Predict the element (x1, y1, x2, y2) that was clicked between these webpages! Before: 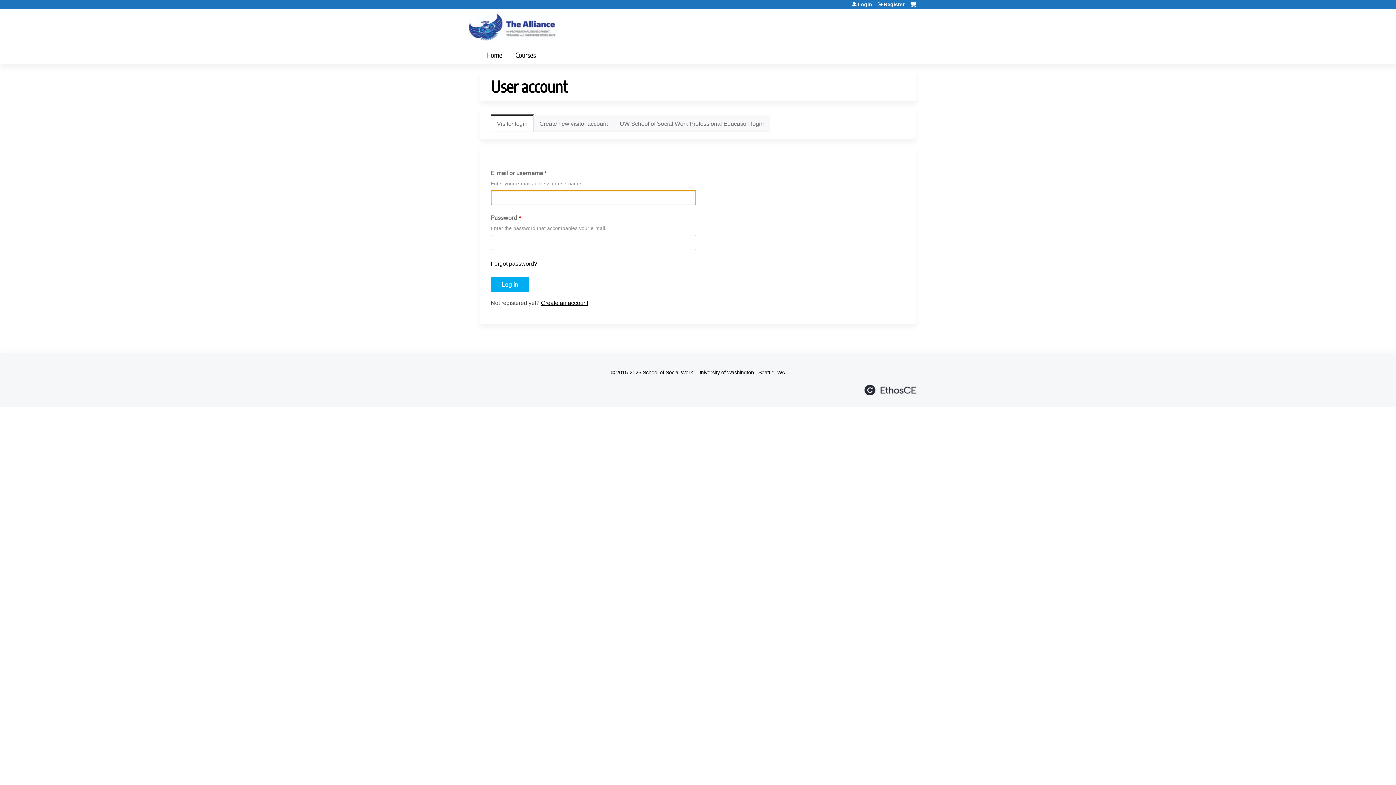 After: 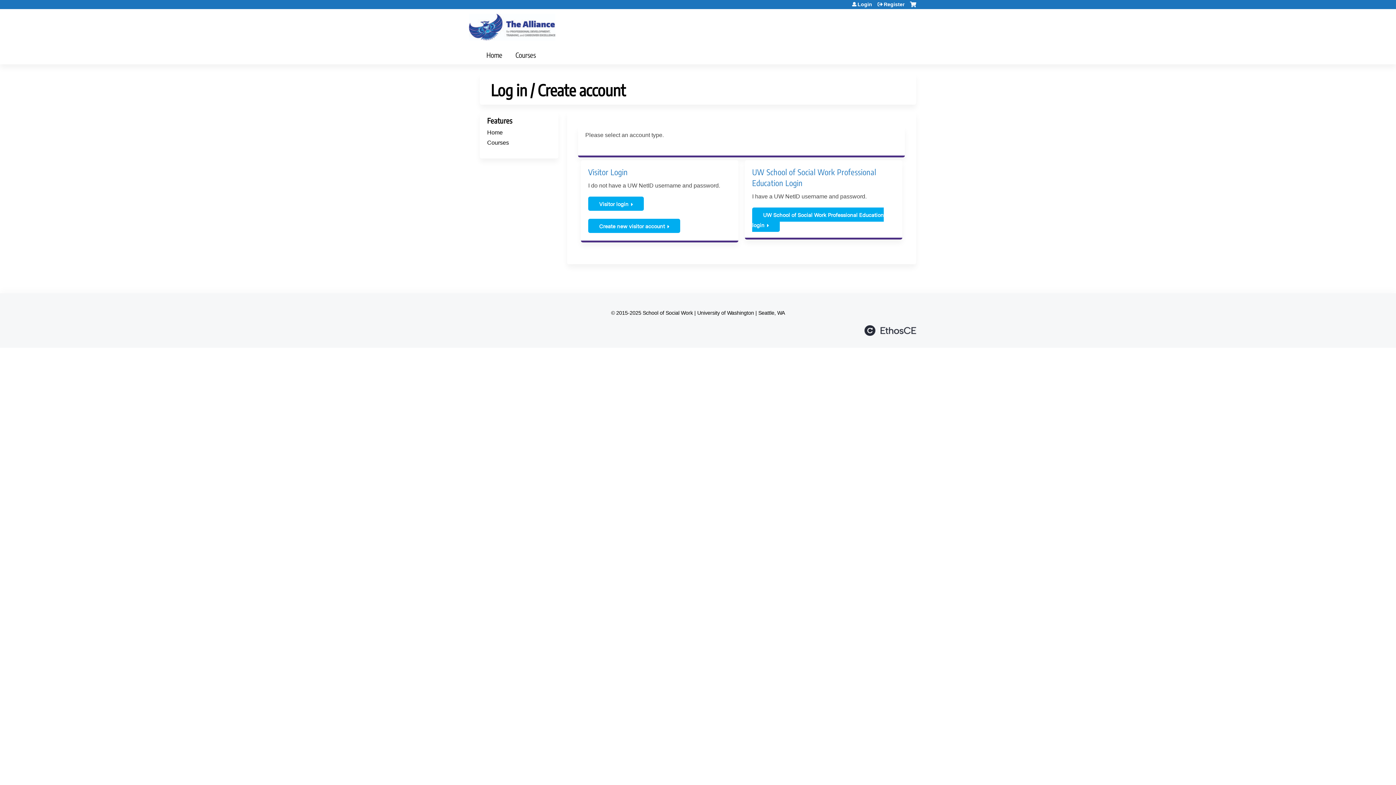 Action: bbox: (877, 1, 904, 6) label: Register